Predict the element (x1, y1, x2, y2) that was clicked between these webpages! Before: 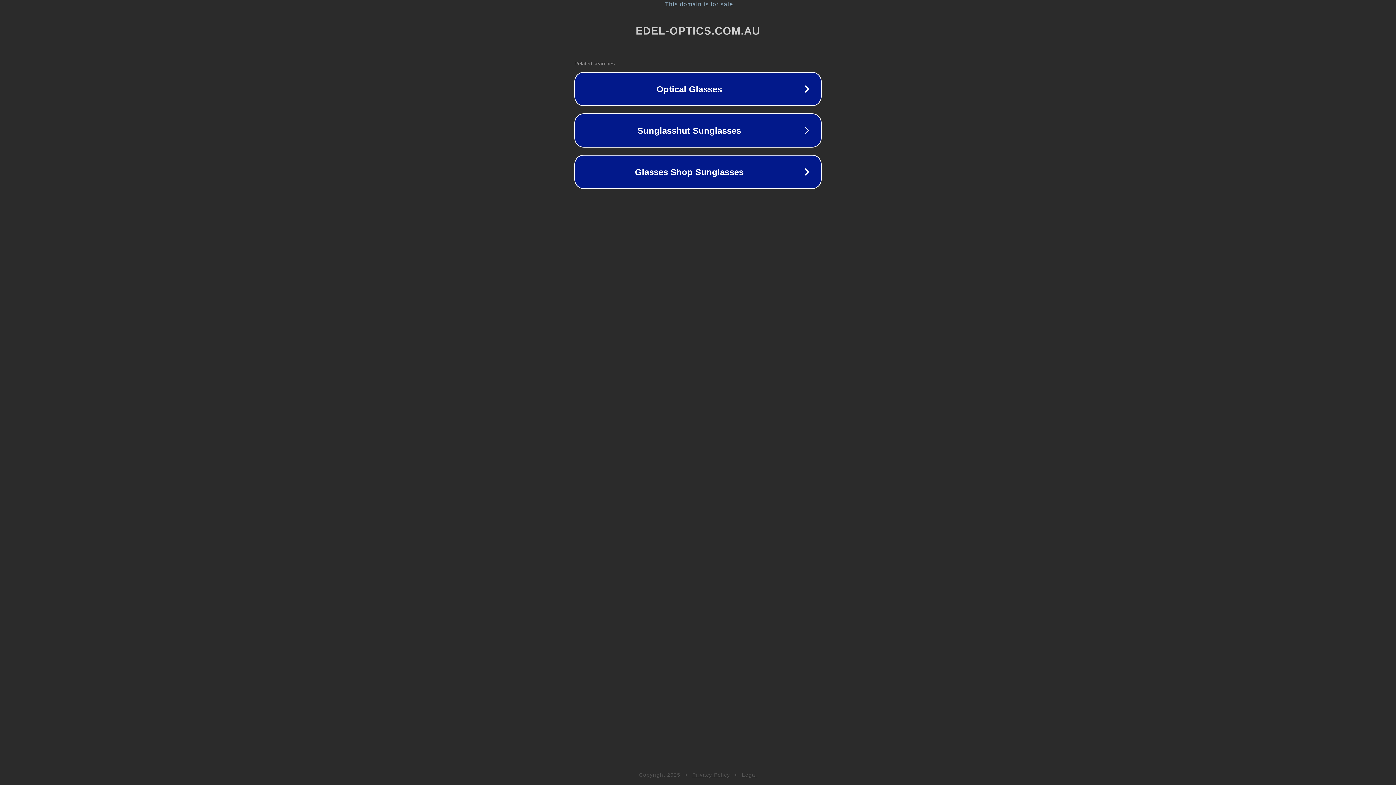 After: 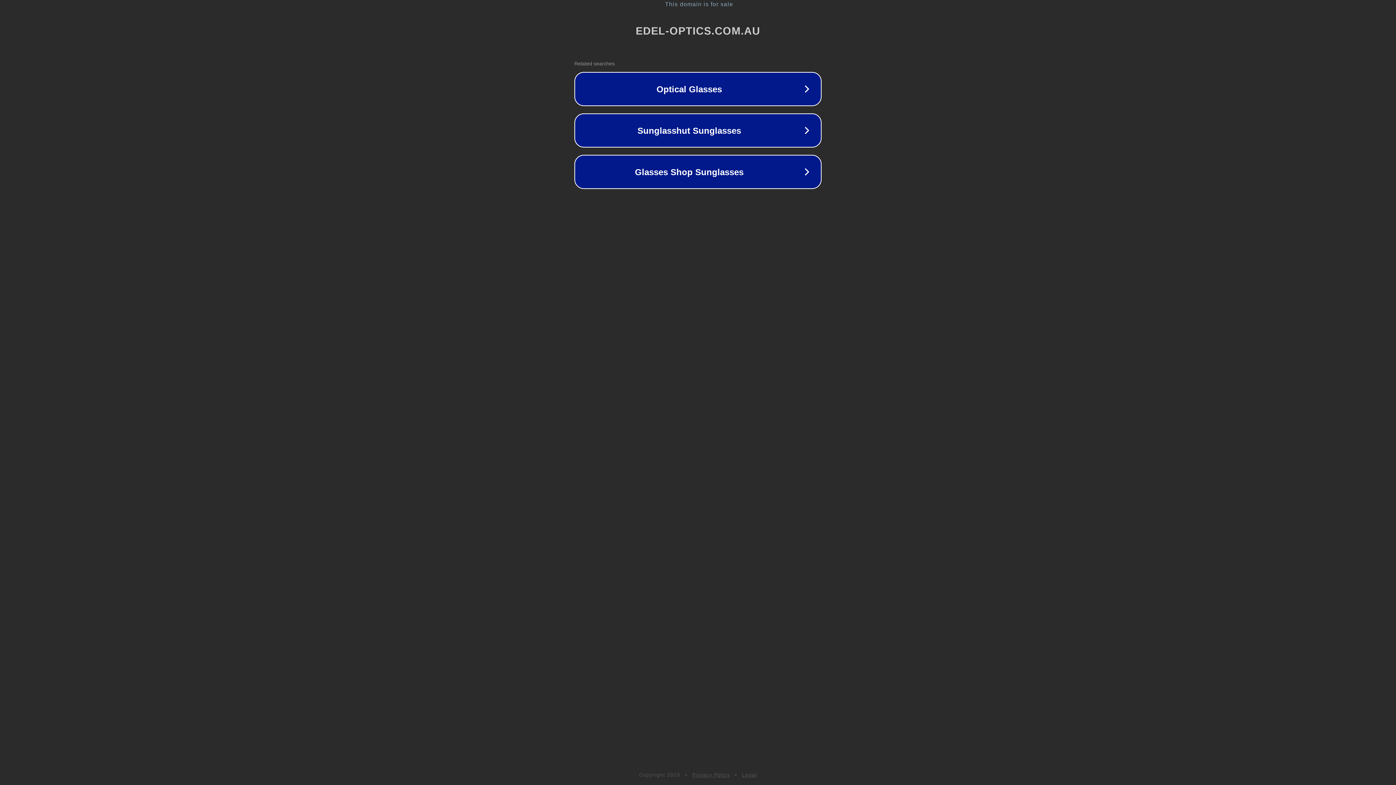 Action: label: Legal bbox: (742, 772, 757, 778)